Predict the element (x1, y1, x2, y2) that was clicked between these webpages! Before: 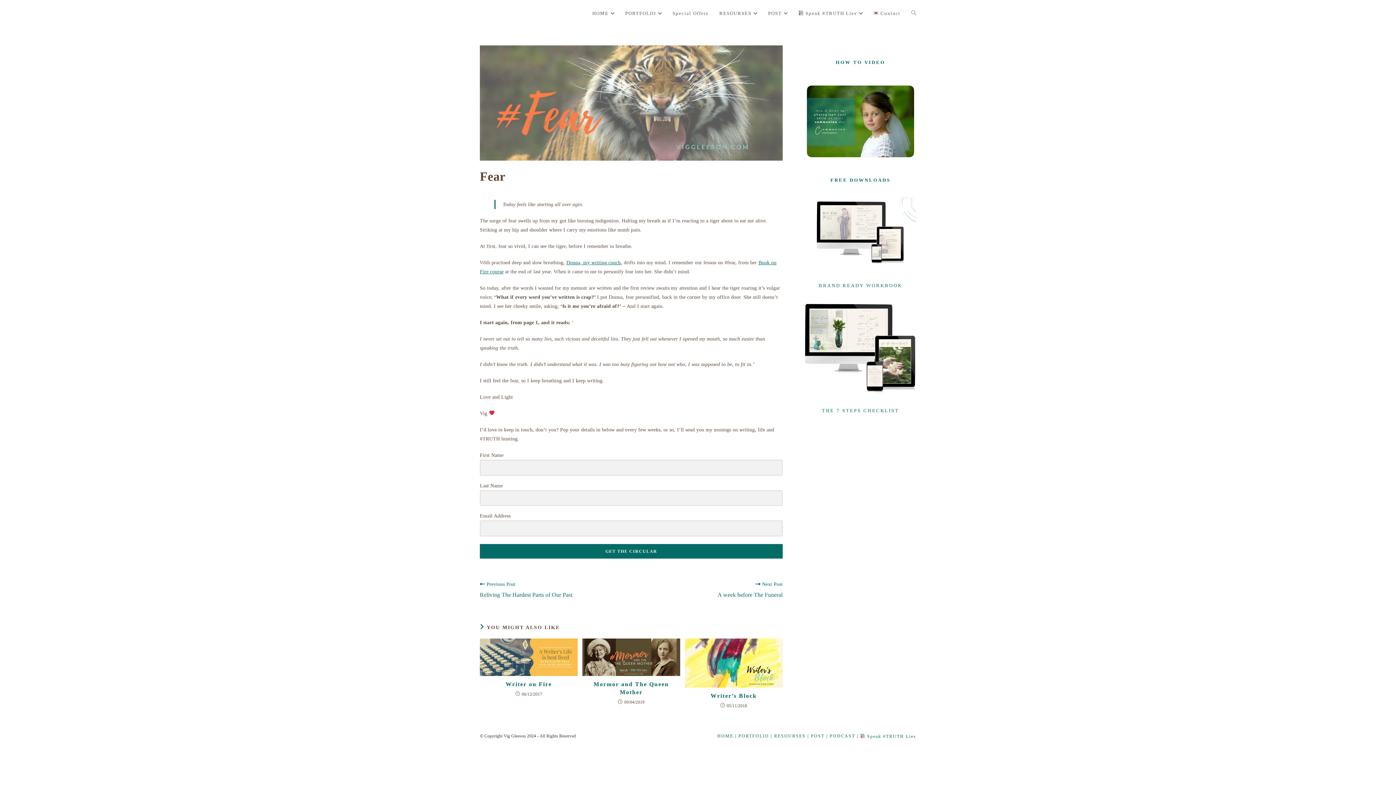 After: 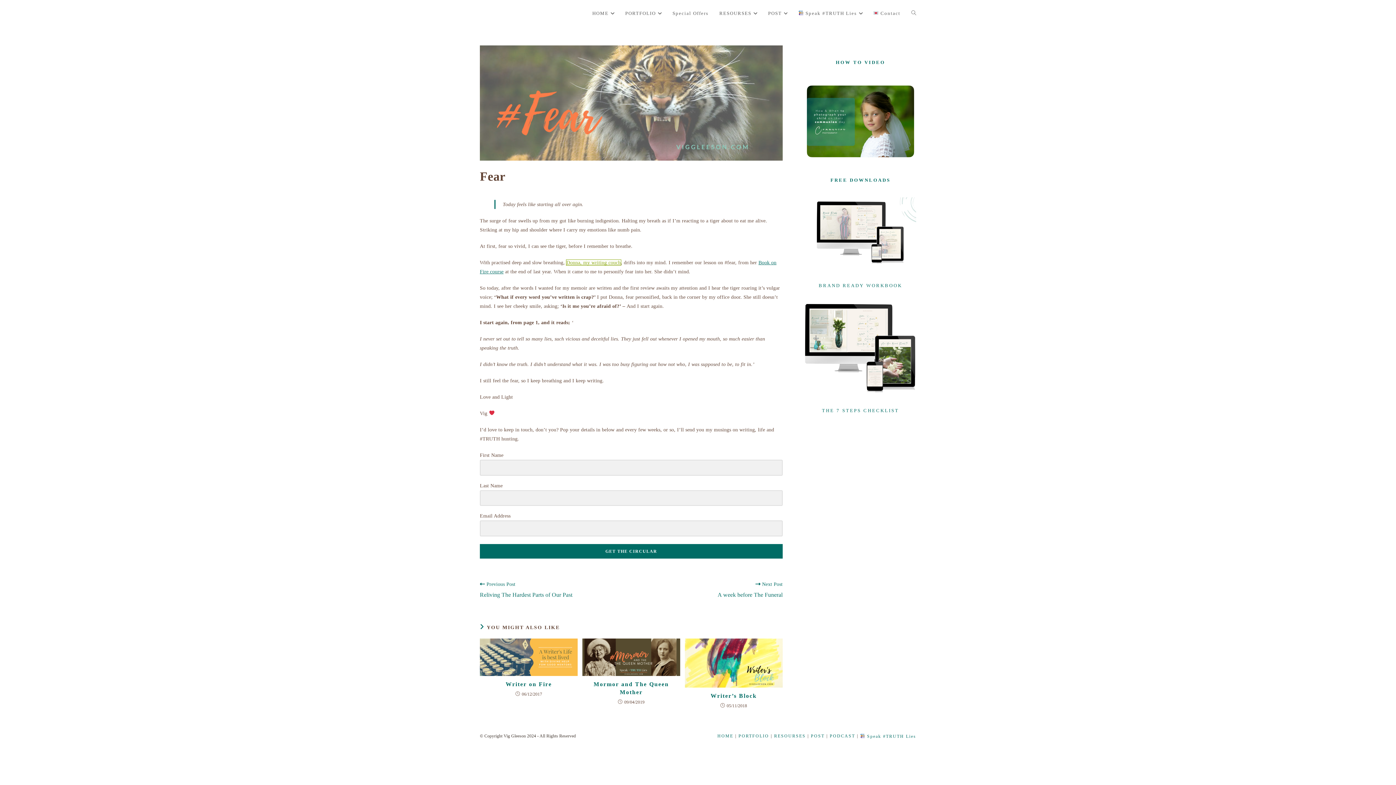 Action: bbox: (566, 259, 620, 265) label: Donna, my writing couch